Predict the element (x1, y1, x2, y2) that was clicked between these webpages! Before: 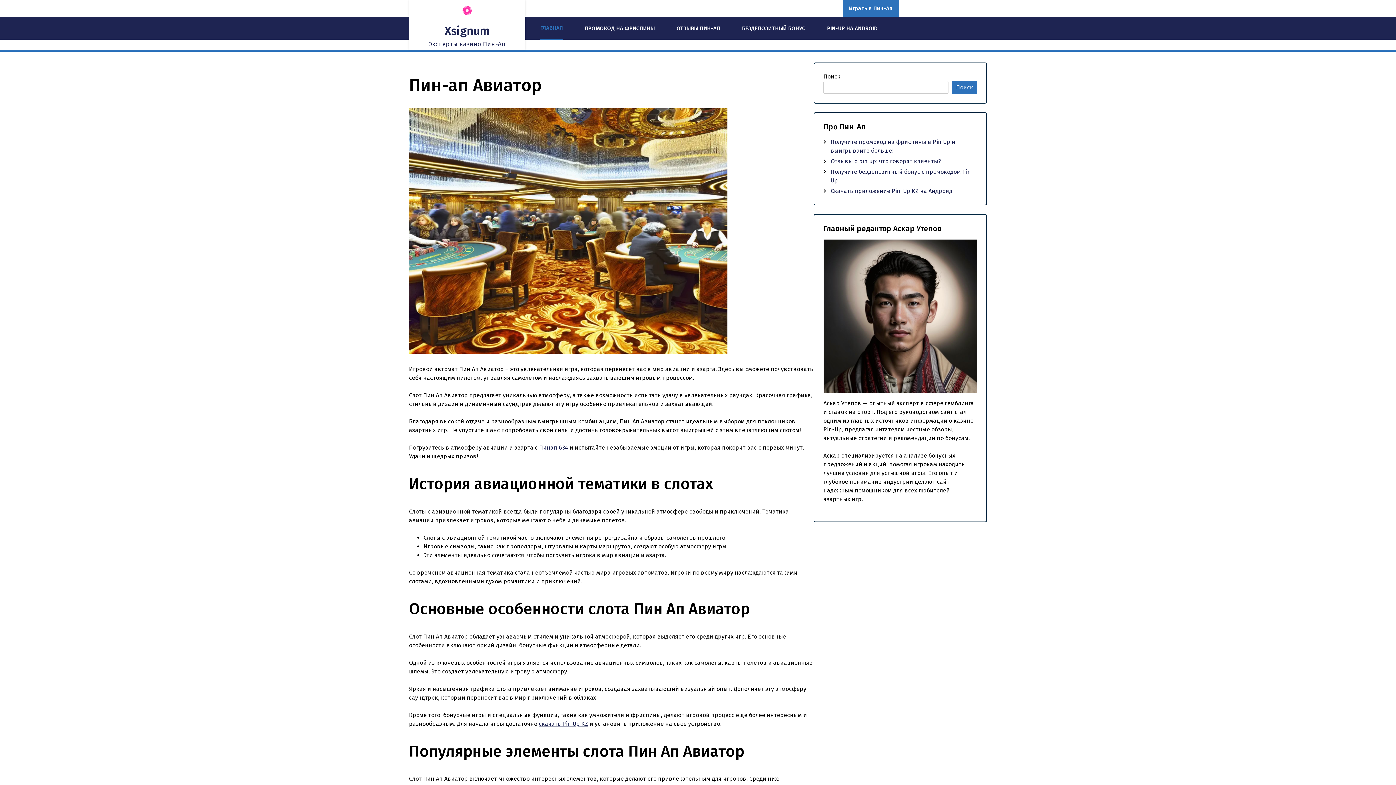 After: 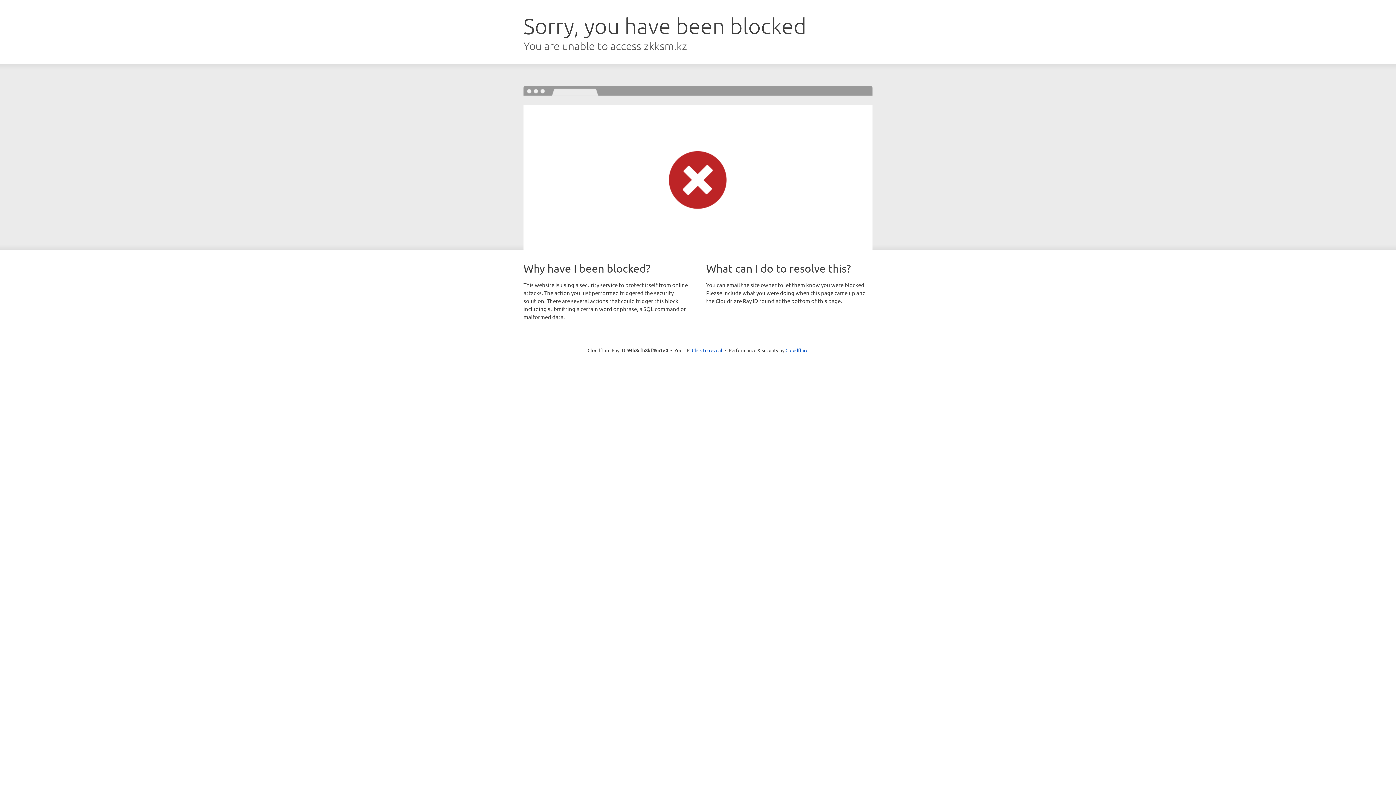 Action: label: скачать Pin Up KZ bbox: (538, 720, 588, 727)